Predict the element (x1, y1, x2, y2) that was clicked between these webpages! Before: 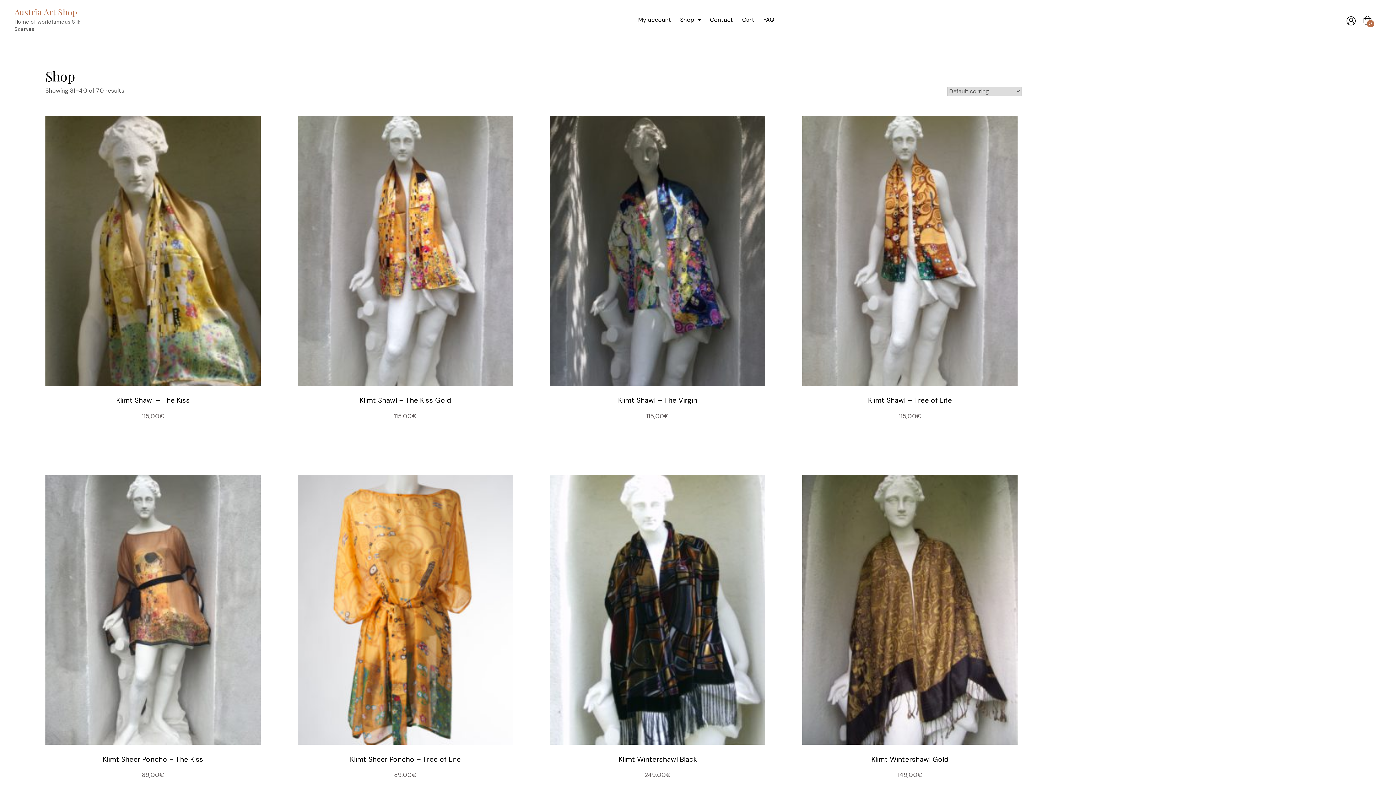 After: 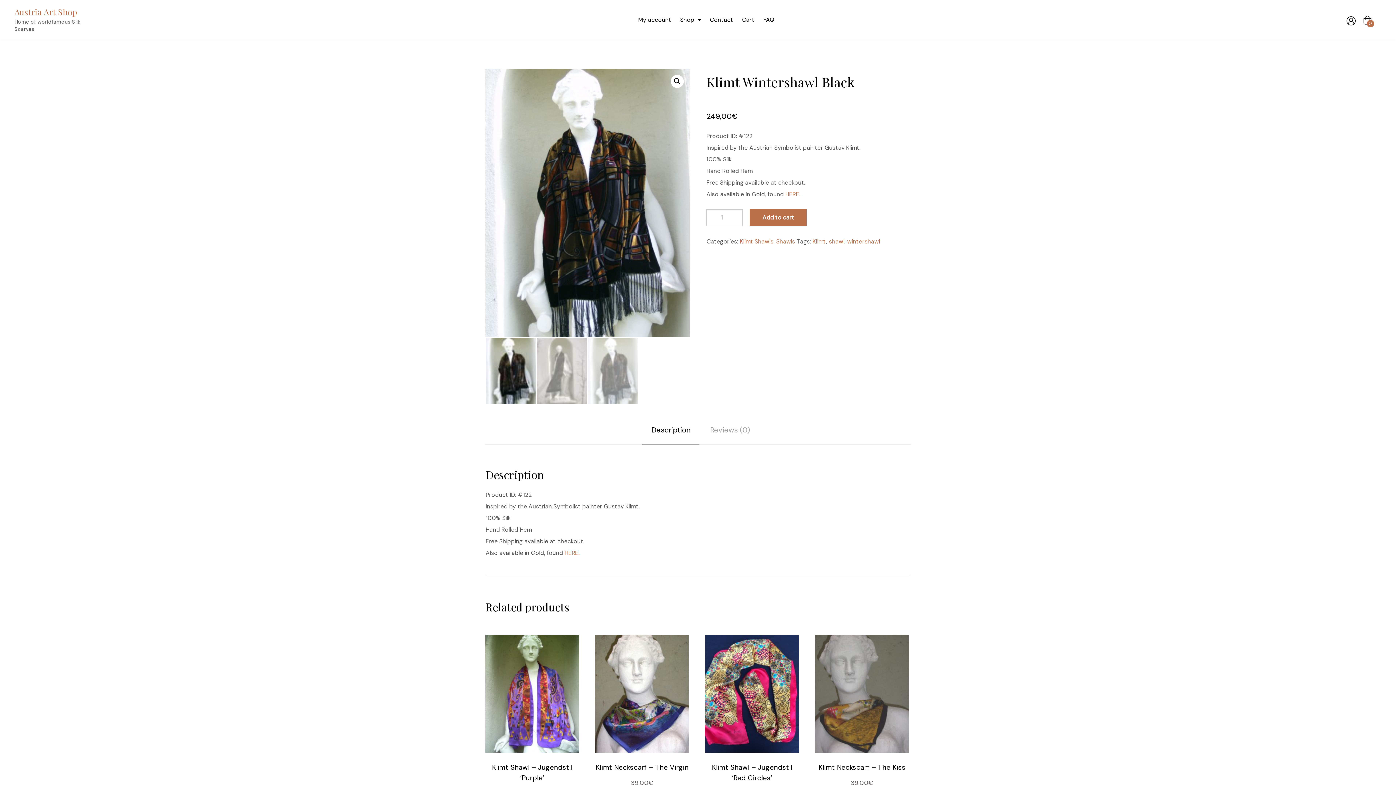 Action: label: Klimt Wintershawl Black
249,00€ bbox: (550, 475, 765, 779)